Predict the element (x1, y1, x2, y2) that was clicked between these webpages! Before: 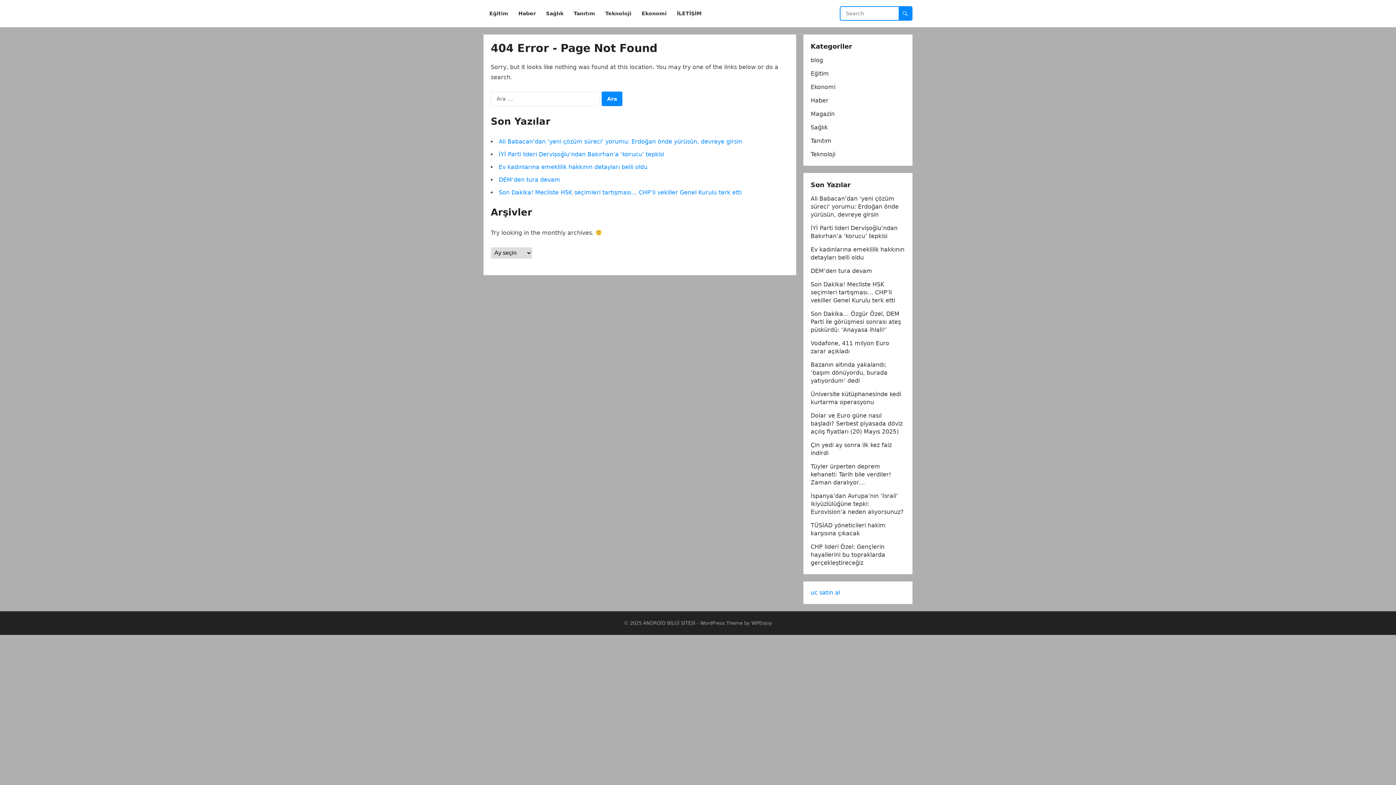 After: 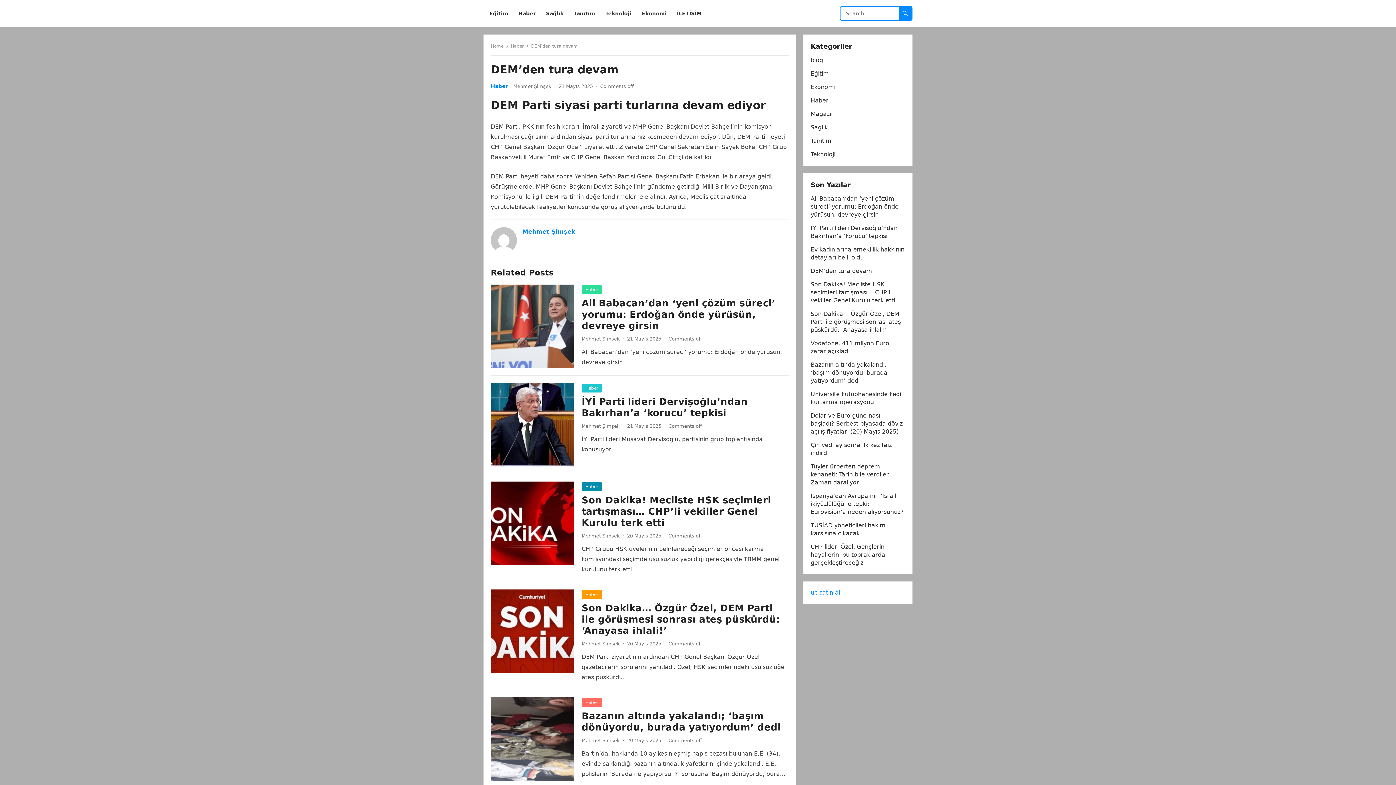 Action: bbox: (810, 267, 872, 274) label: DEM’den tura devam